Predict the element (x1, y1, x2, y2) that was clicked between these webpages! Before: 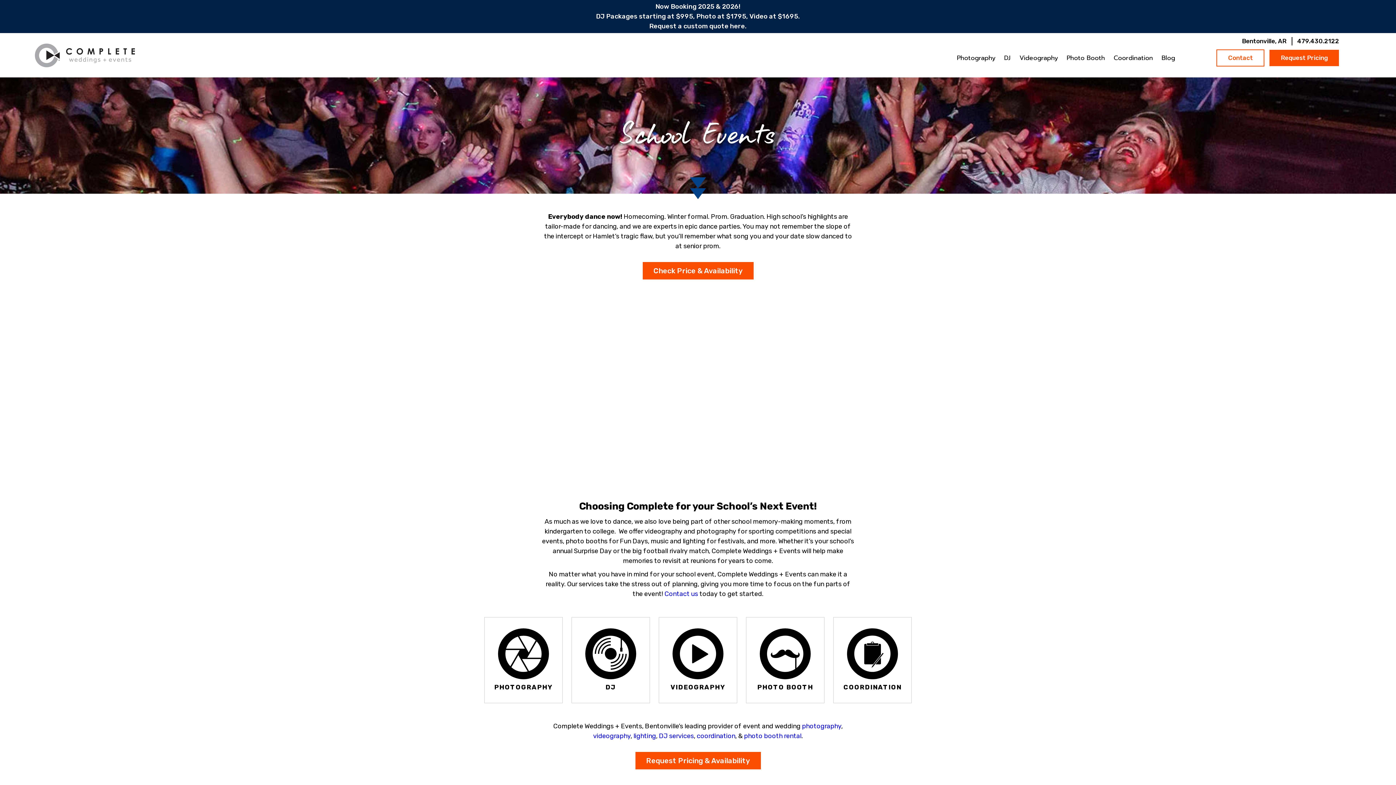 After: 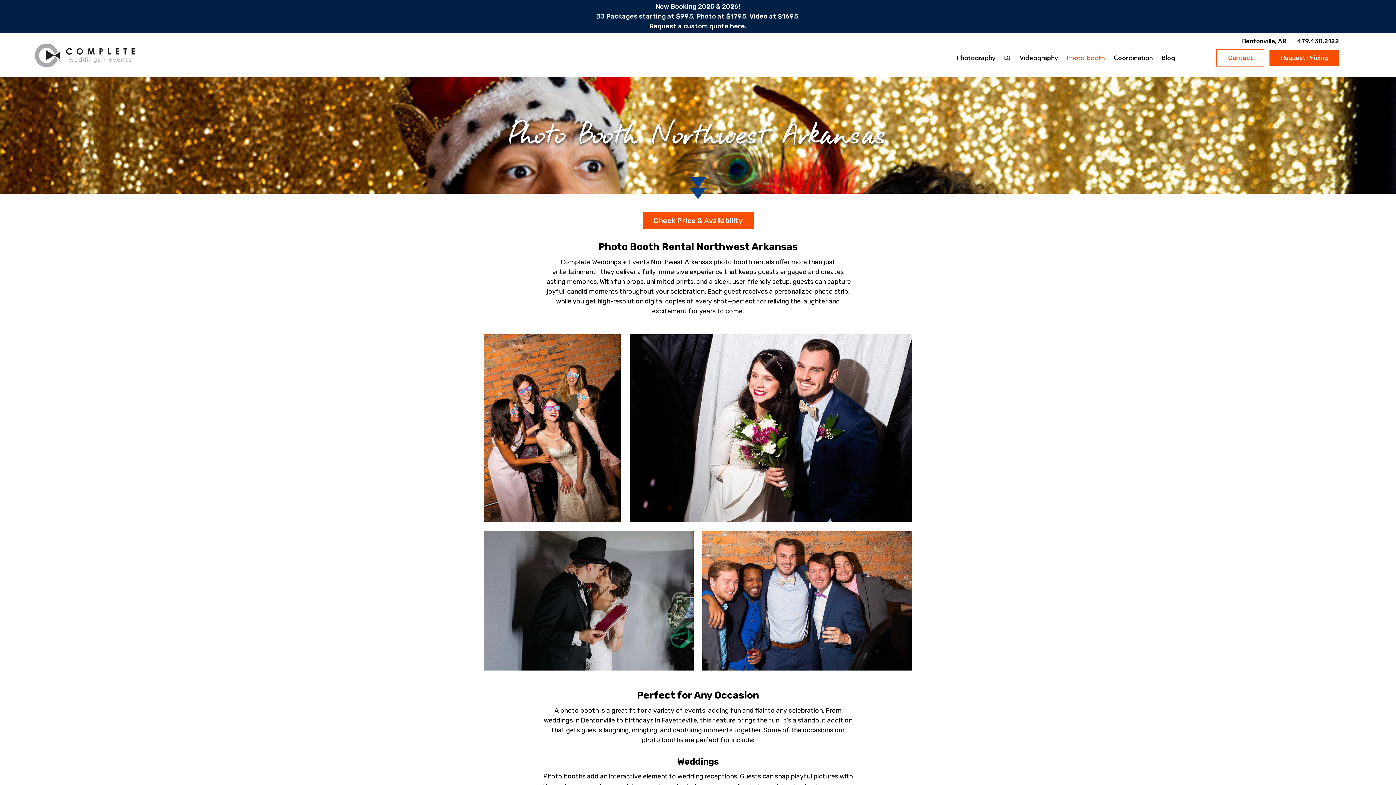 Action: bbox: (746, 617, 824, 703) label: PHOTO BOOTH